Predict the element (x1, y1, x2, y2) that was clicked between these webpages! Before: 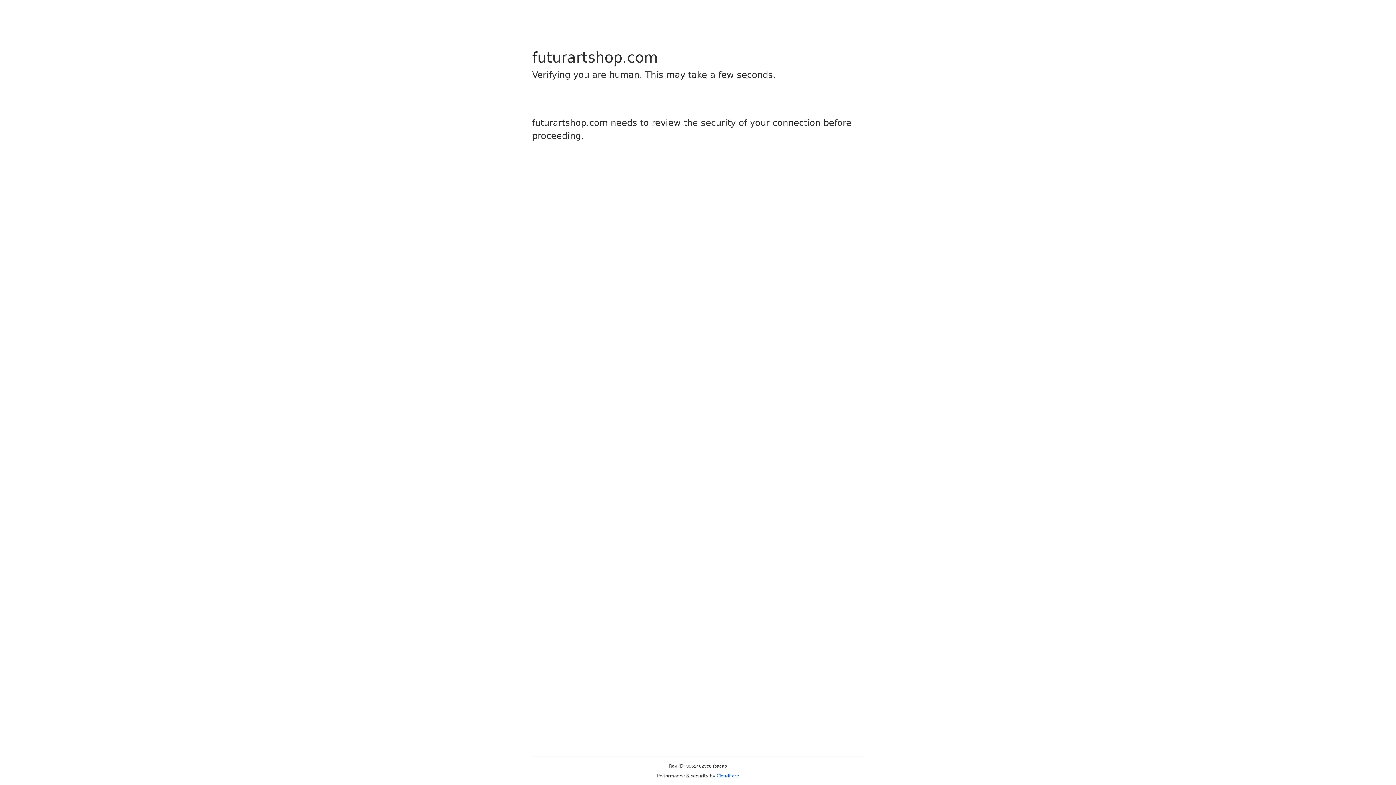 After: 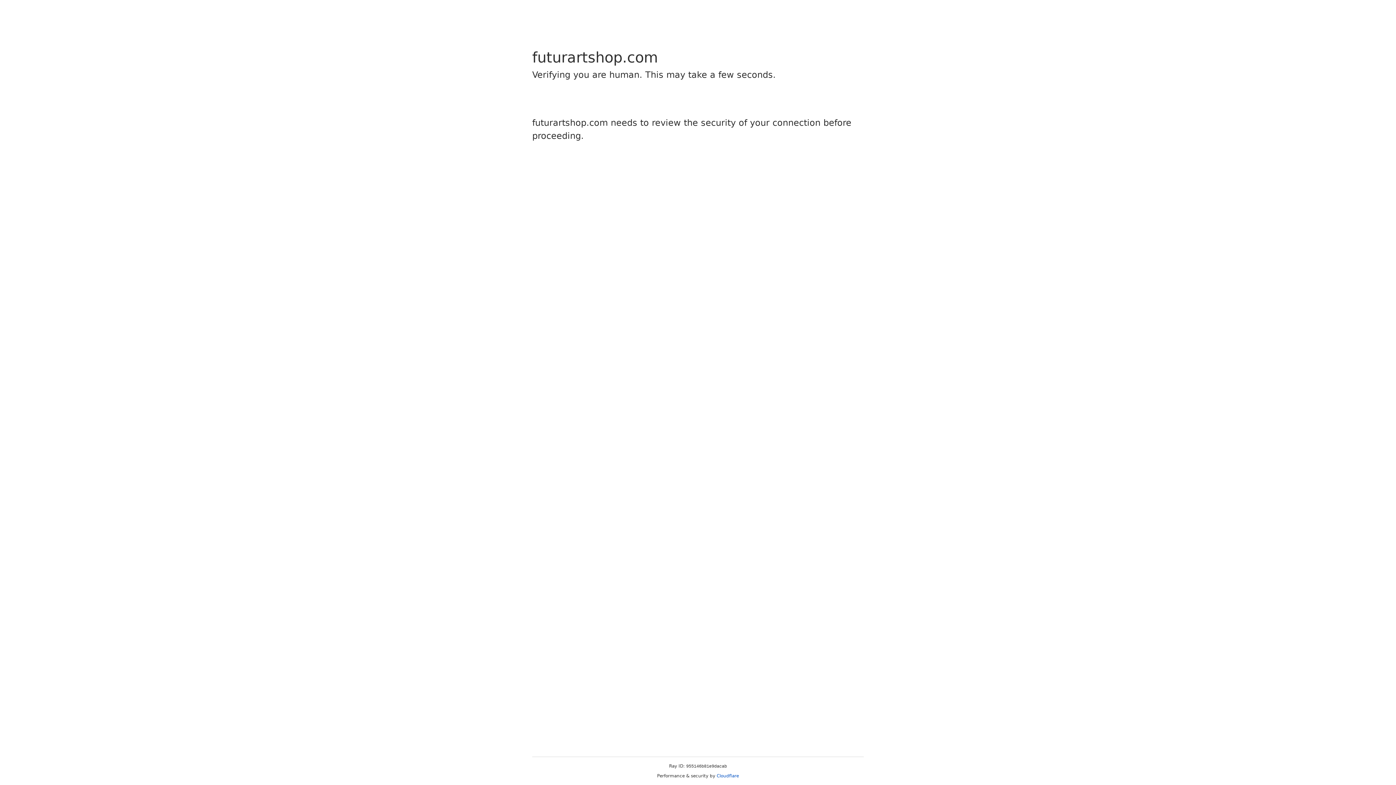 Action: label: Cloudflare bbox: (716, 773, 739, 778)